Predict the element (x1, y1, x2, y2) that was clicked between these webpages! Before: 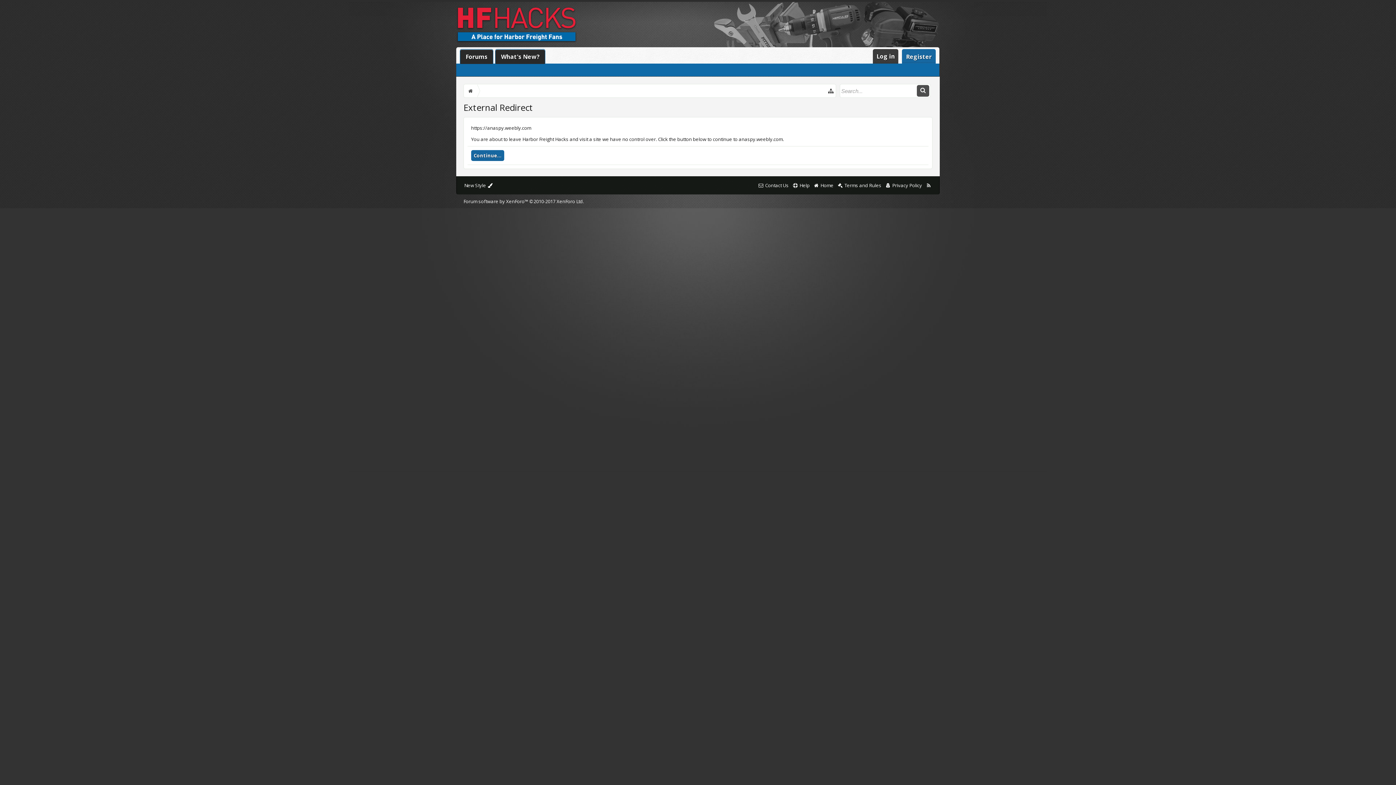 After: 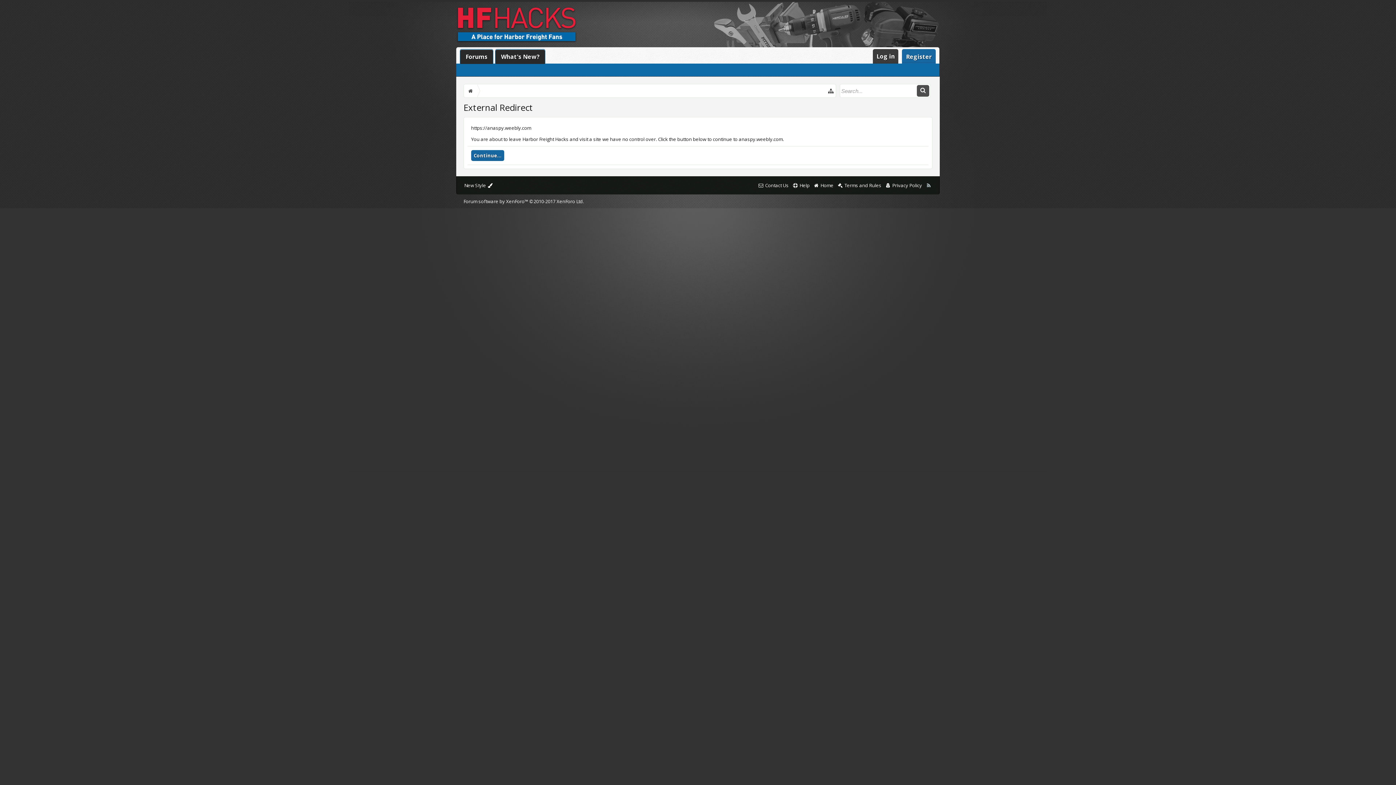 Action: bbox: (924, 178, 933, 192)